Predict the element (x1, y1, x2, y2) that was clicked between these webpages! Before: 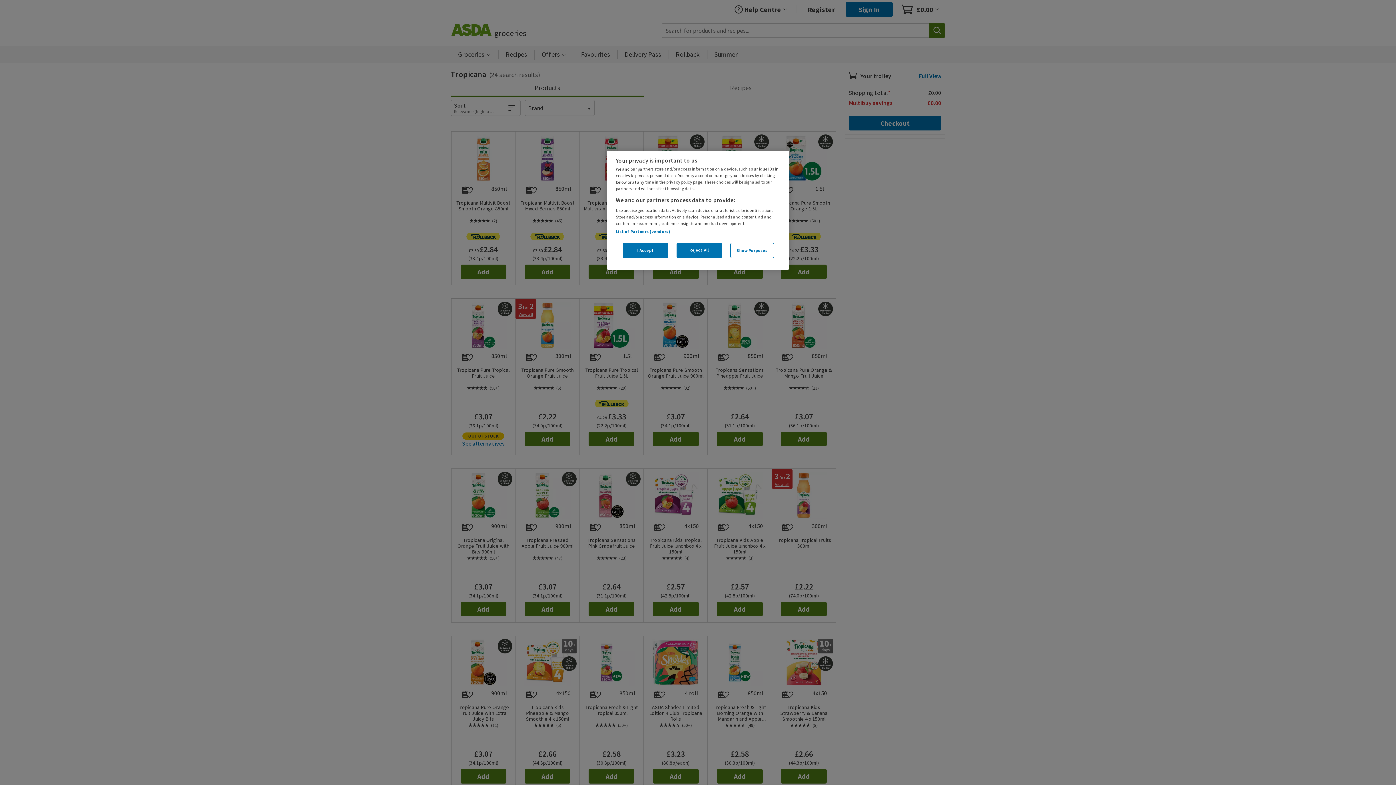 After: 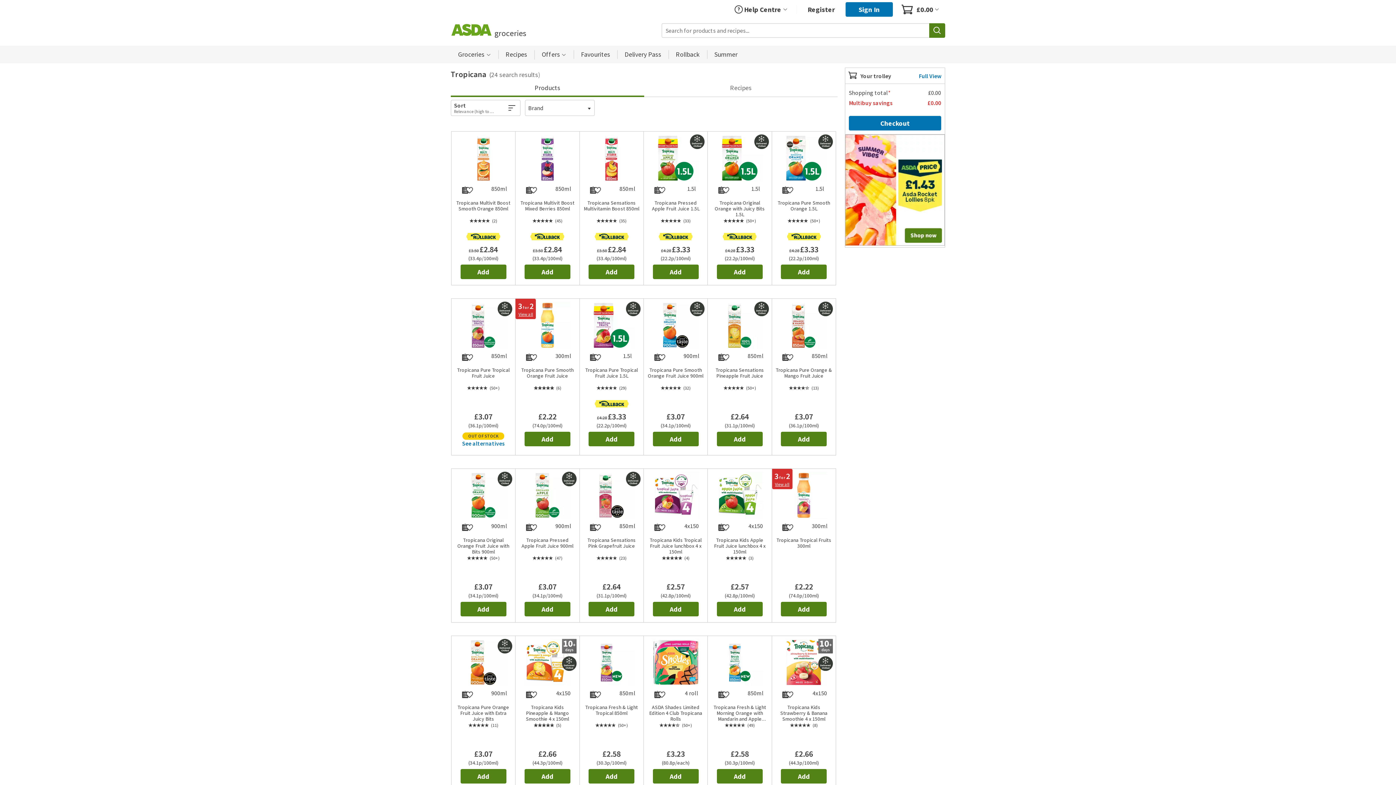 Action: bbox: (676, 242, 722, 258) label: Reject All